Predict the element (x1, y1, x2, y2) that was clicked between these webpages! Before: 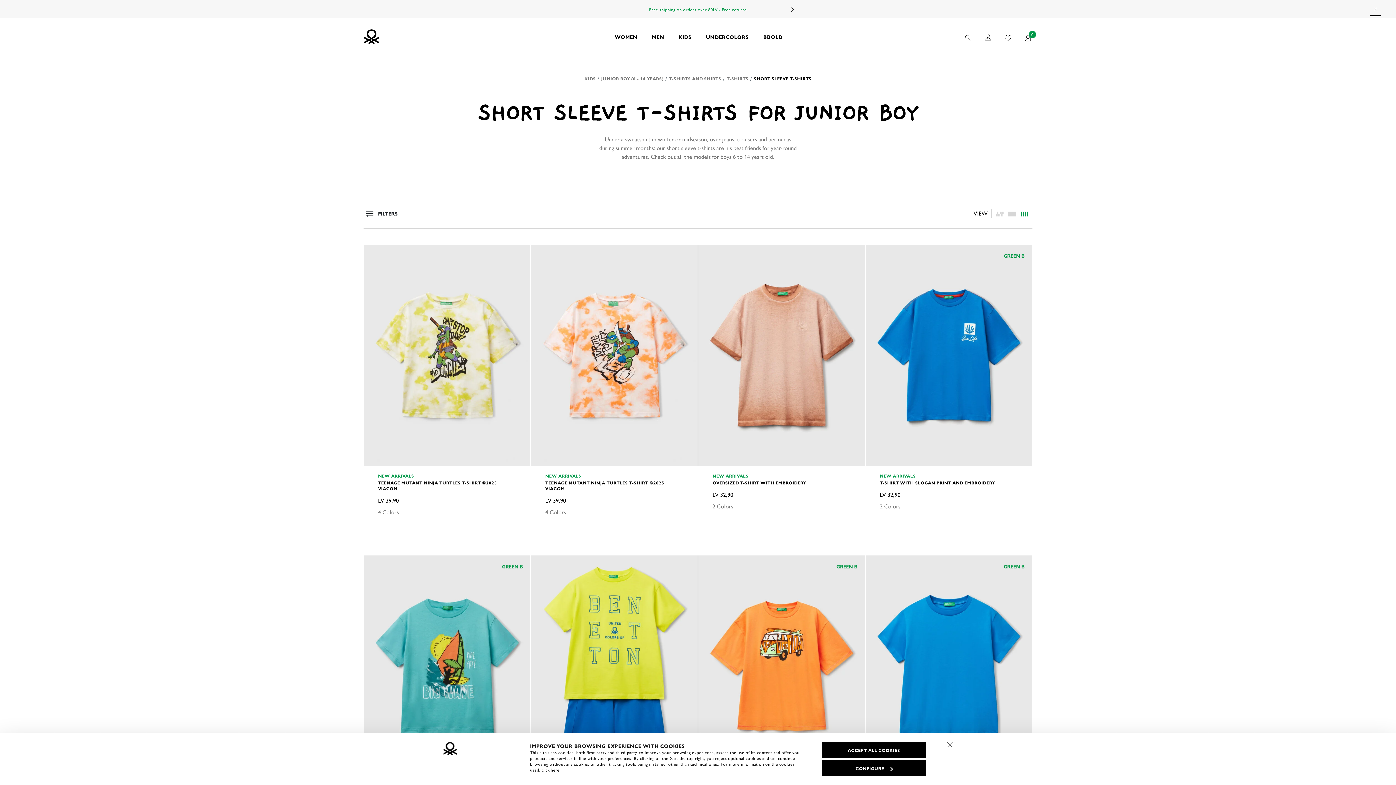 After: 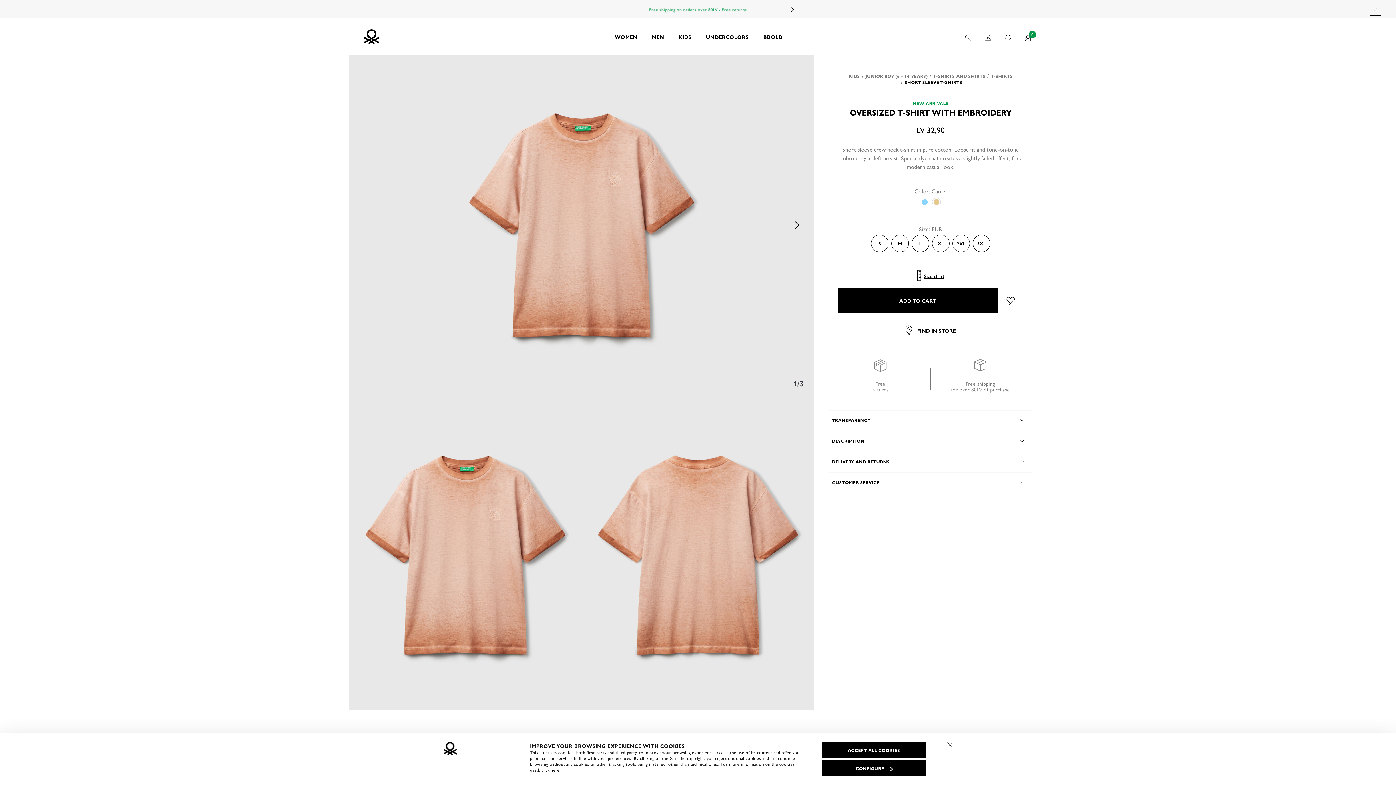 Action: bbox: (698, 244, 865, 466)